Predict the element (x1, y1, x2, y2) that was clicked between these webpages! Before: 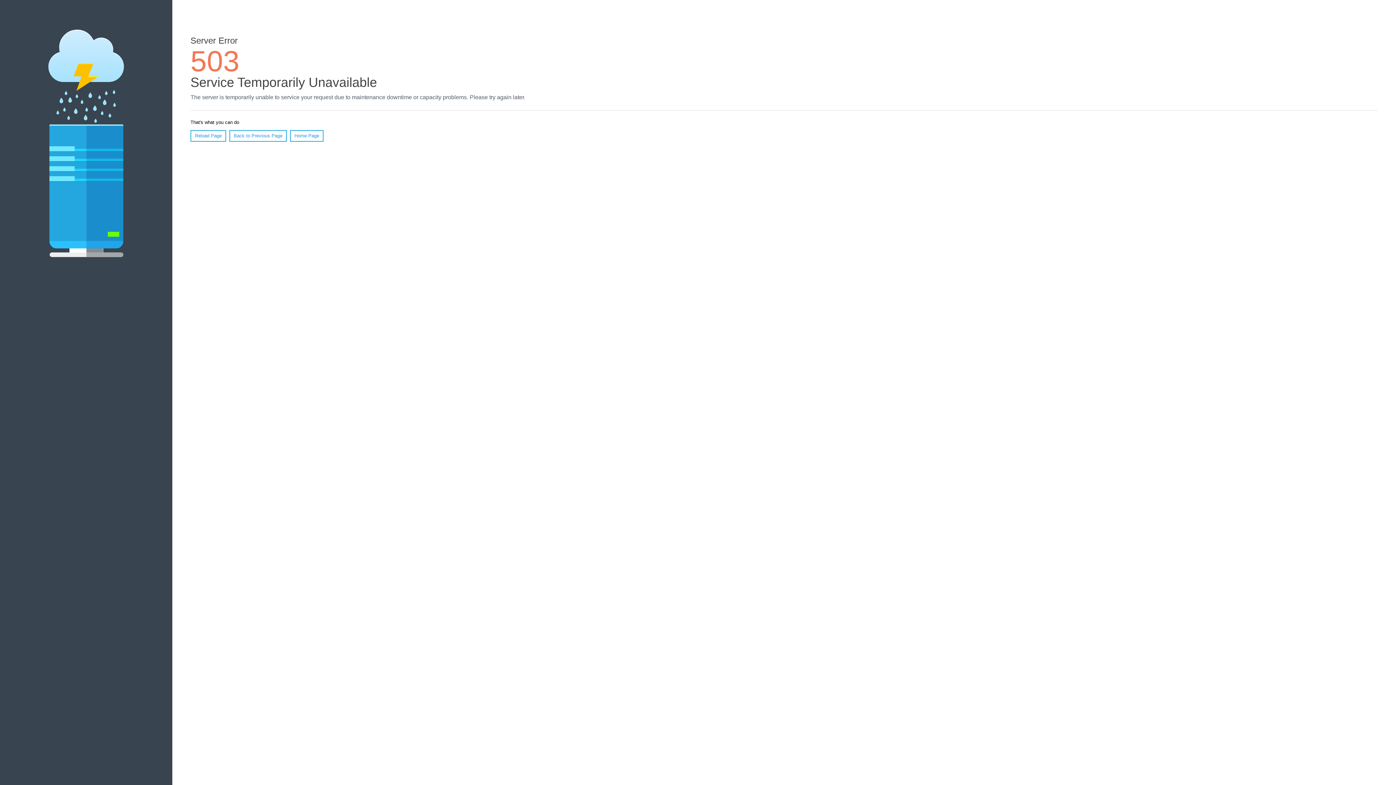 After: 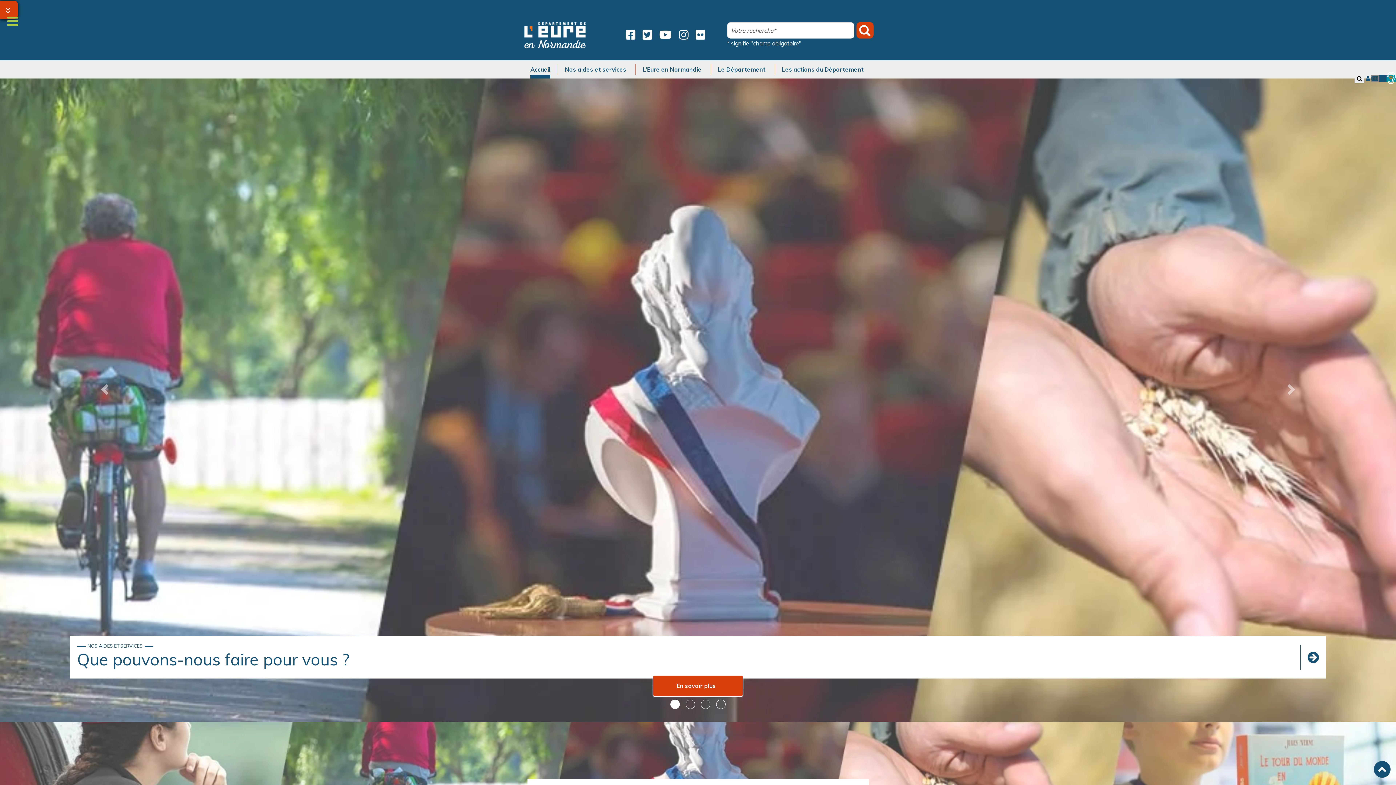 Action: label: Home Page bbox: (290, 130, 323, 141)